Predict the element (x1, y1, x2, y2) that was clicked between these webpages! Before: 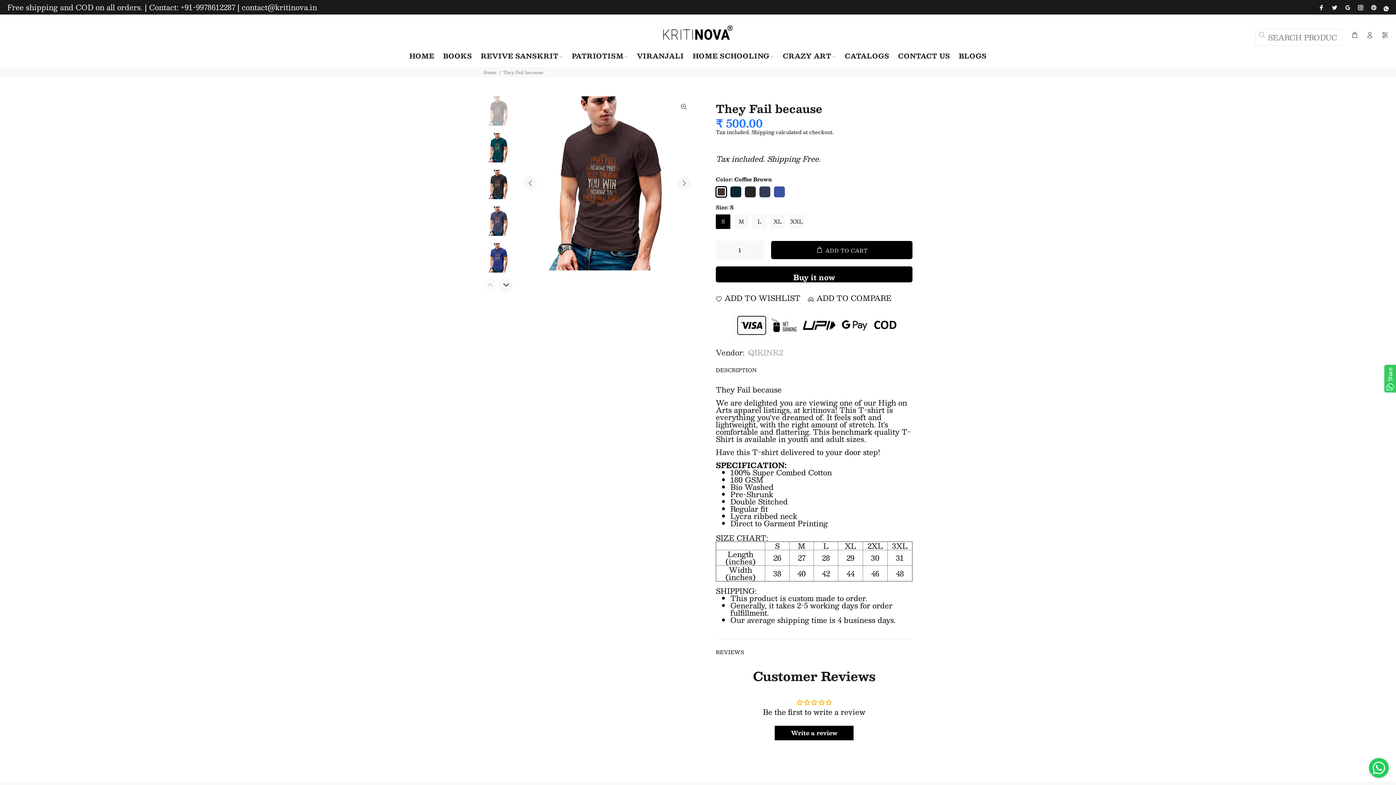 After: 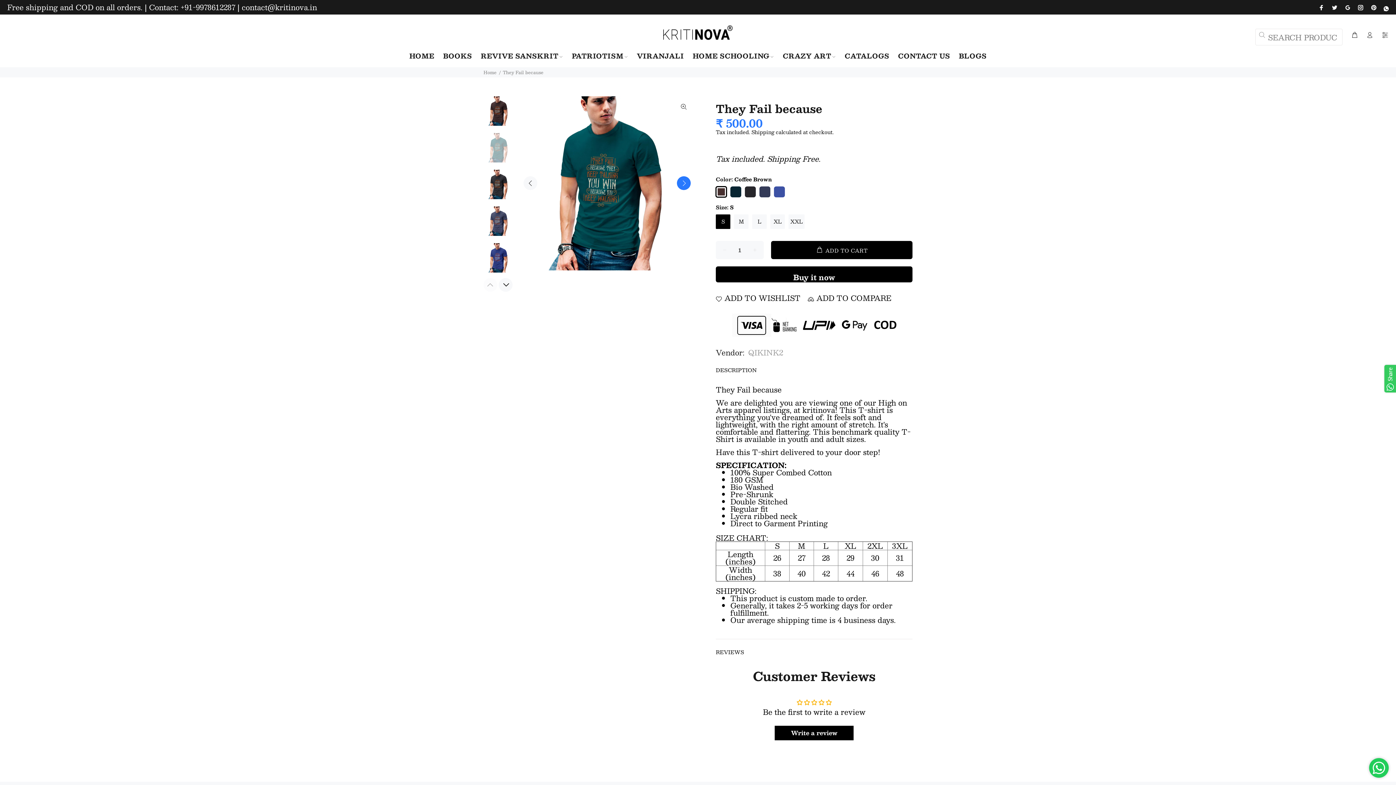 Action: bbox: (677, 176, 690, 190) label: Next